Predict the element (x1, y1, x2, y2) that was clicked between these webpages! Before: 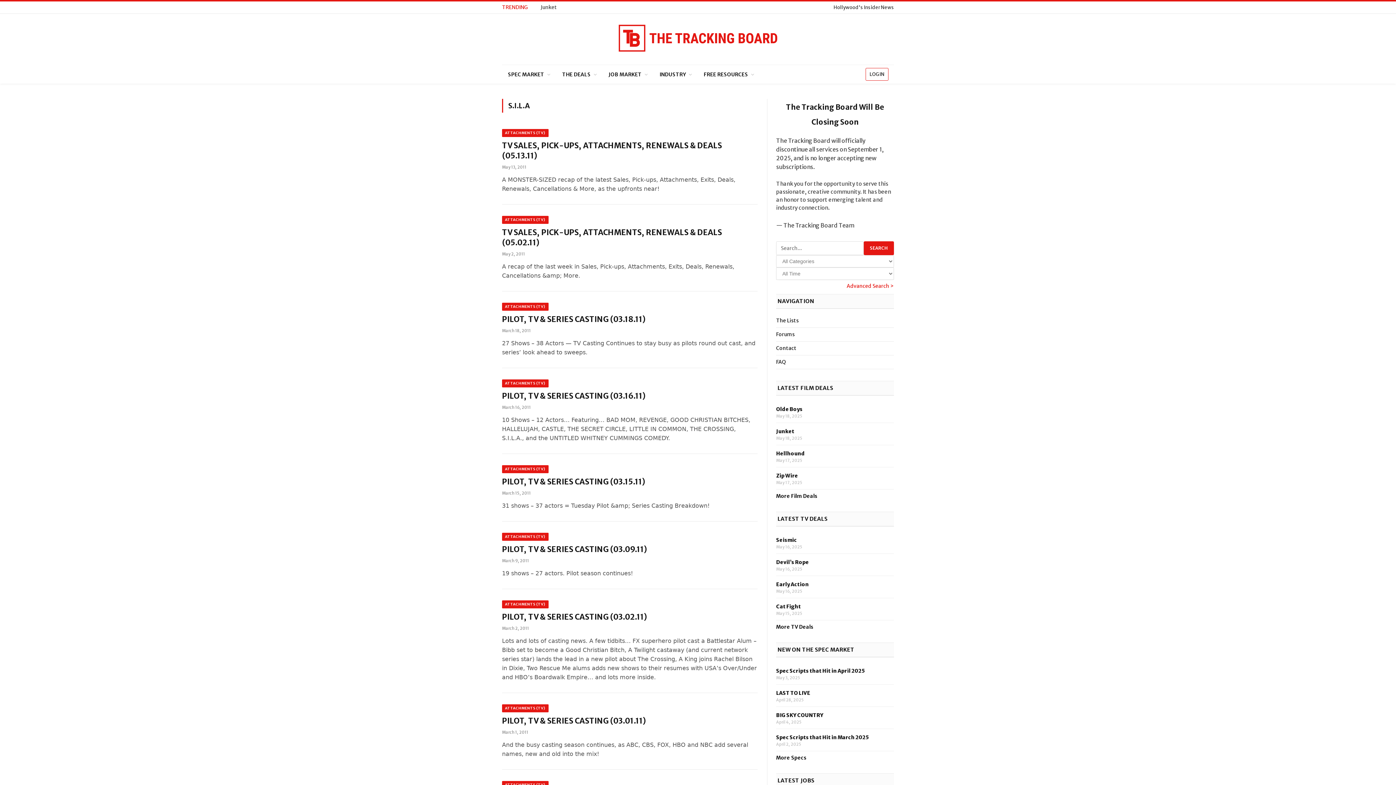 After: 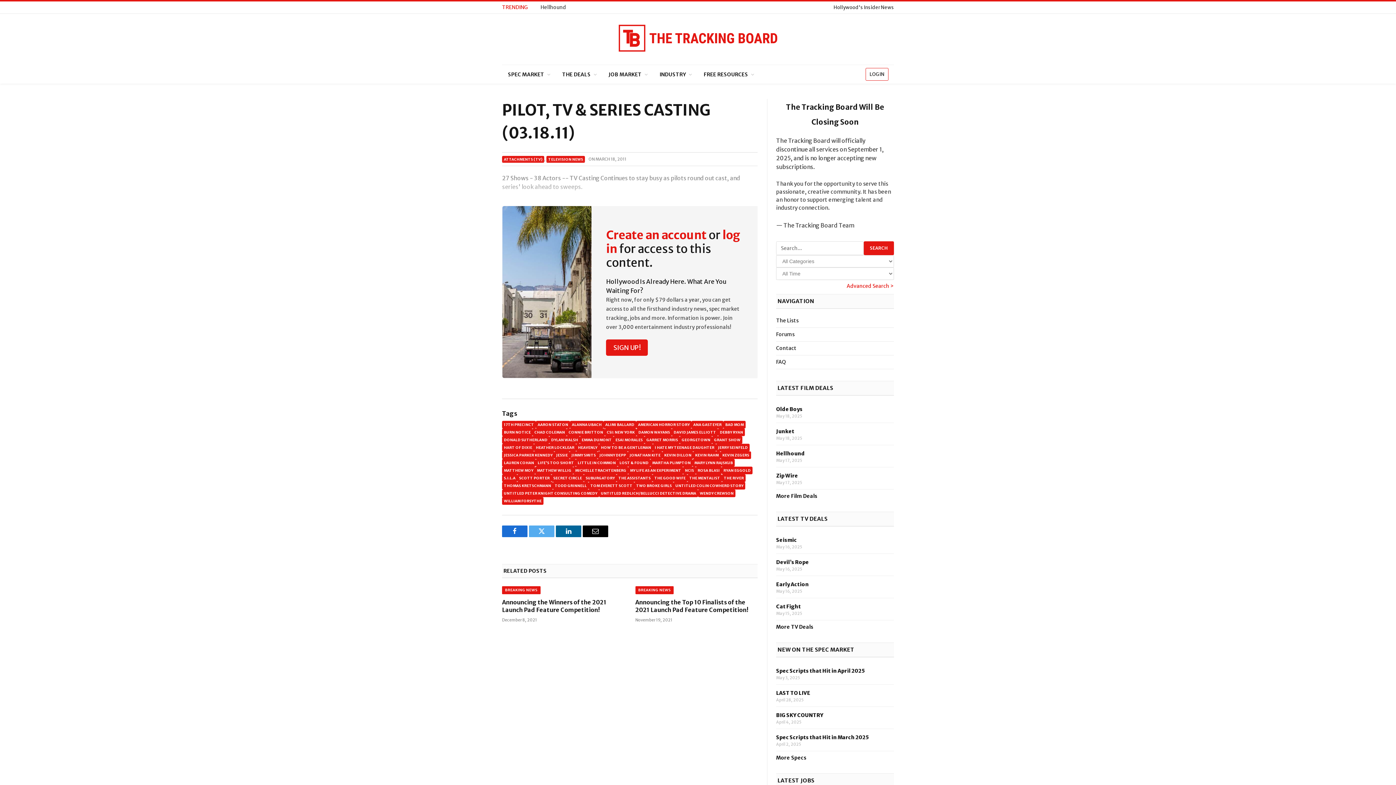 Action: label: PILOT, TV & SERIES CASTING (03.18.11) bbox: (502, 314, 757, 324)